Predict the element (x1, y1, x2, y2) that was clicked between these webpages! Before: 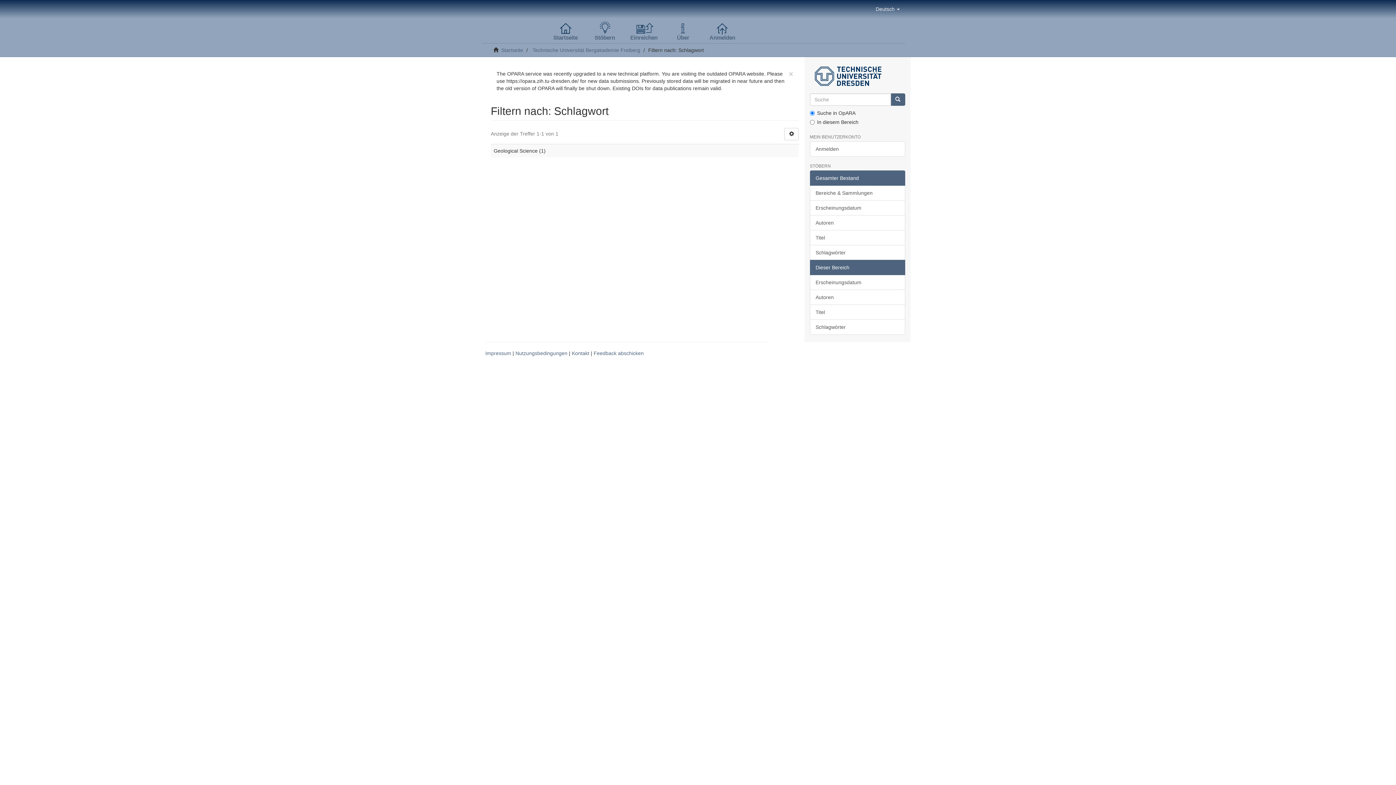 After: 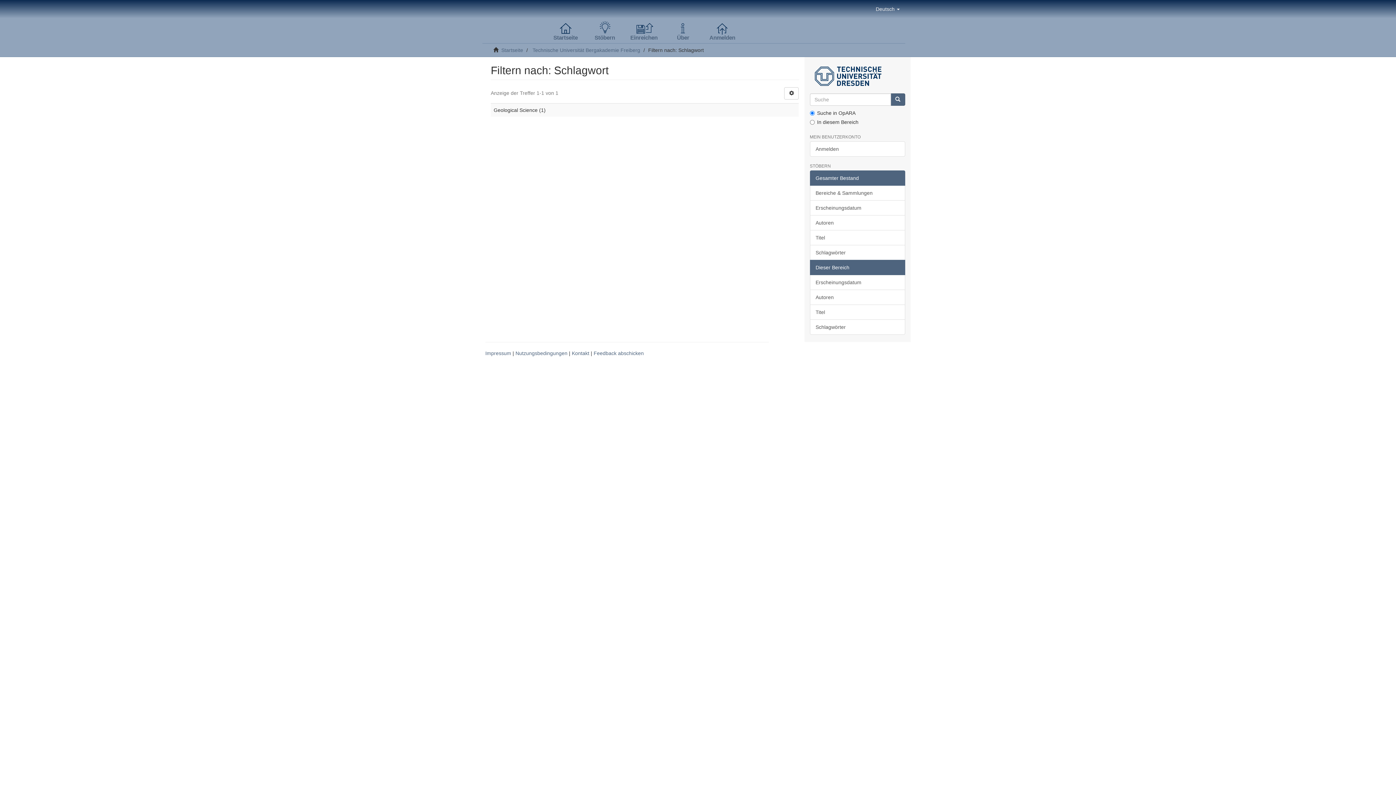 Action: bbox: (788, 70, 793, 77) label: ×